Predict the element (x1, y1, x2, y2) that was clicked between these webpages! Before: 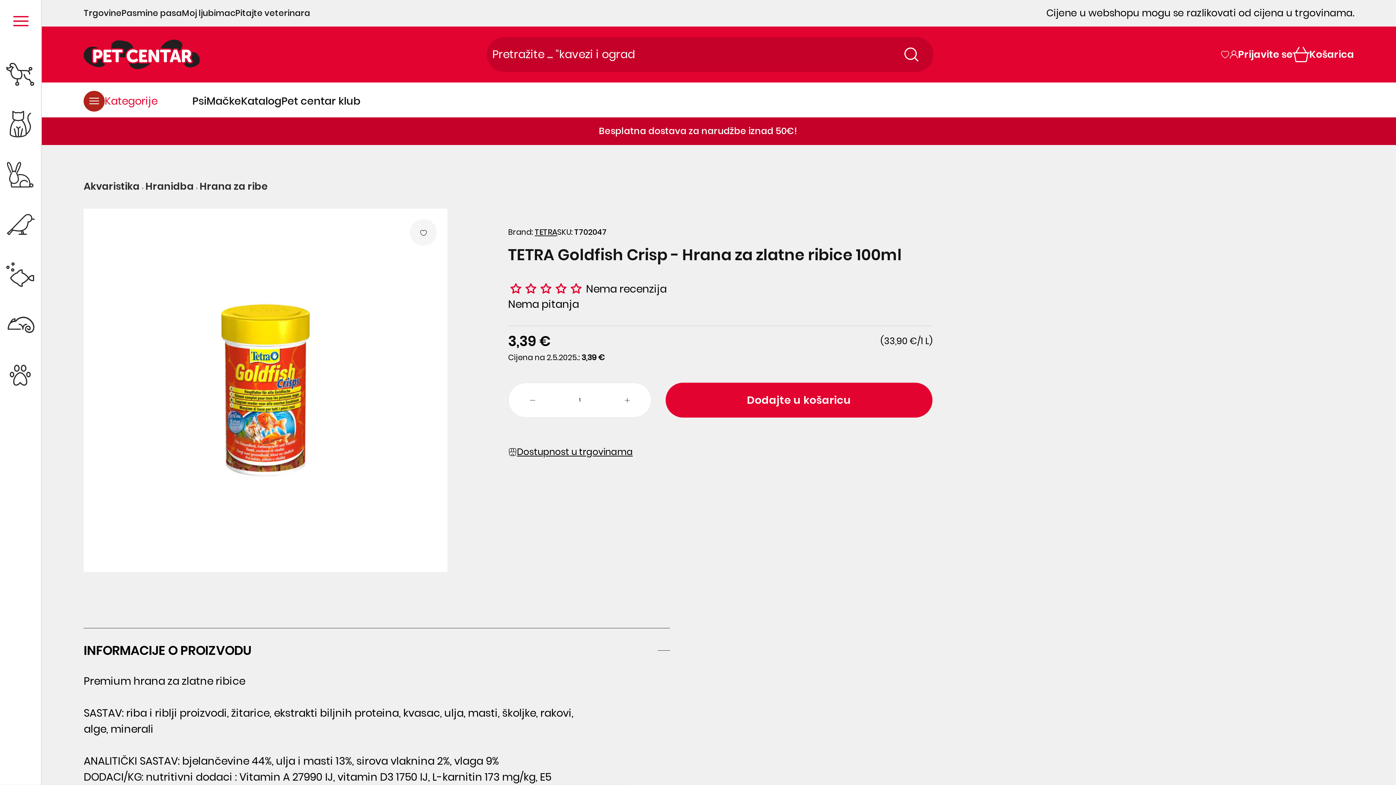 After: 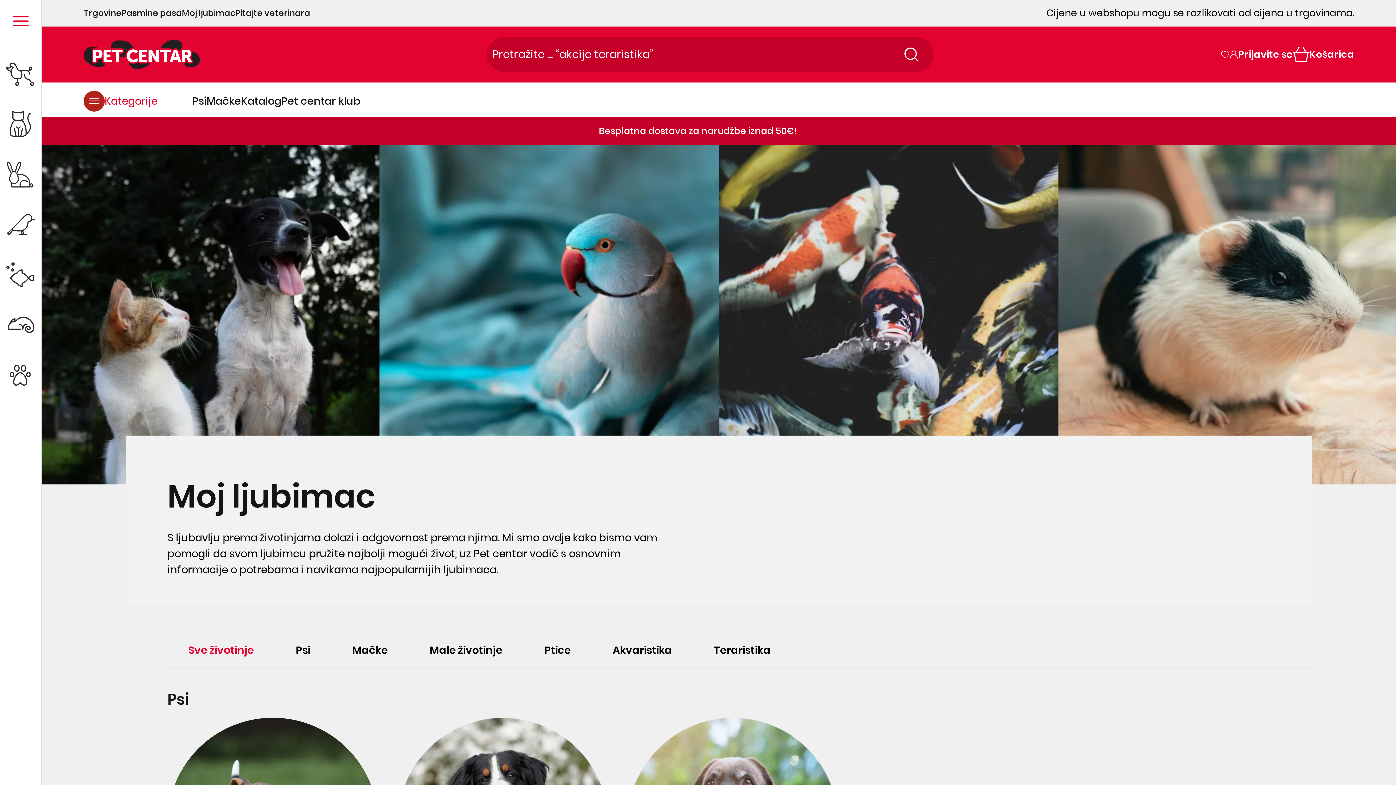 Action: label: Moj ljubimac bbox: (181, 4, 235, 21)